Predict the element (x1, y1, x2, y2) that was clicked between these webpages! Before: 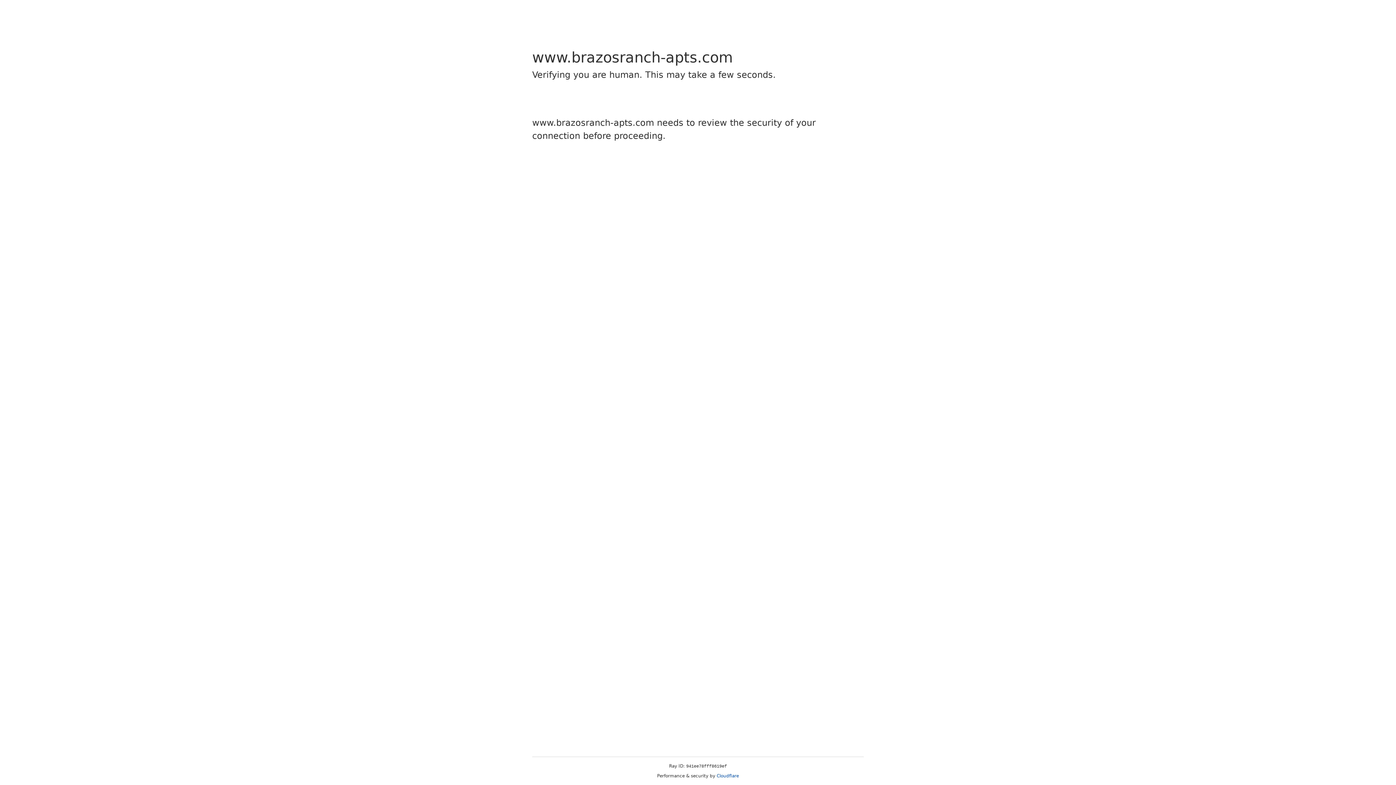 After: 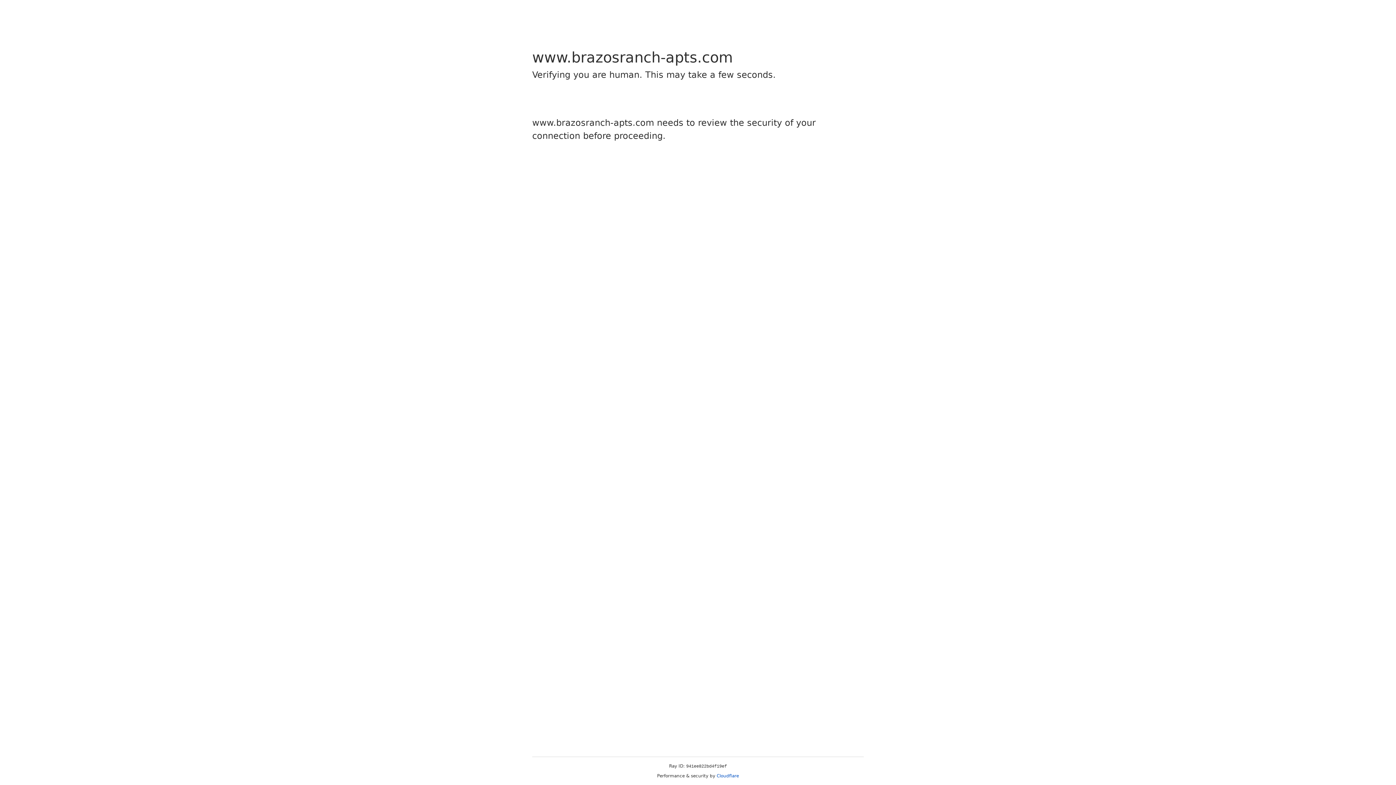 Action: label: Cloudflare bbox: (716, 773, 739, 778)